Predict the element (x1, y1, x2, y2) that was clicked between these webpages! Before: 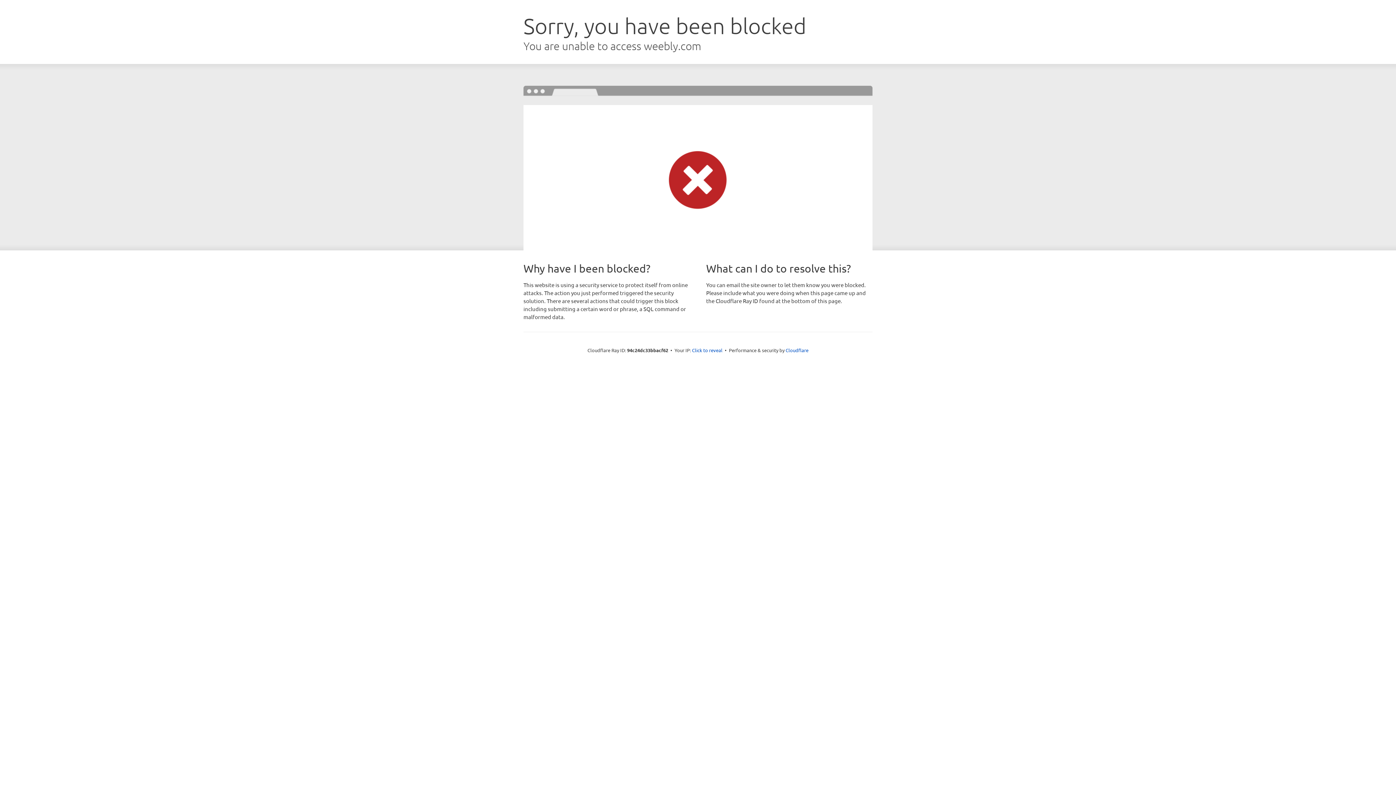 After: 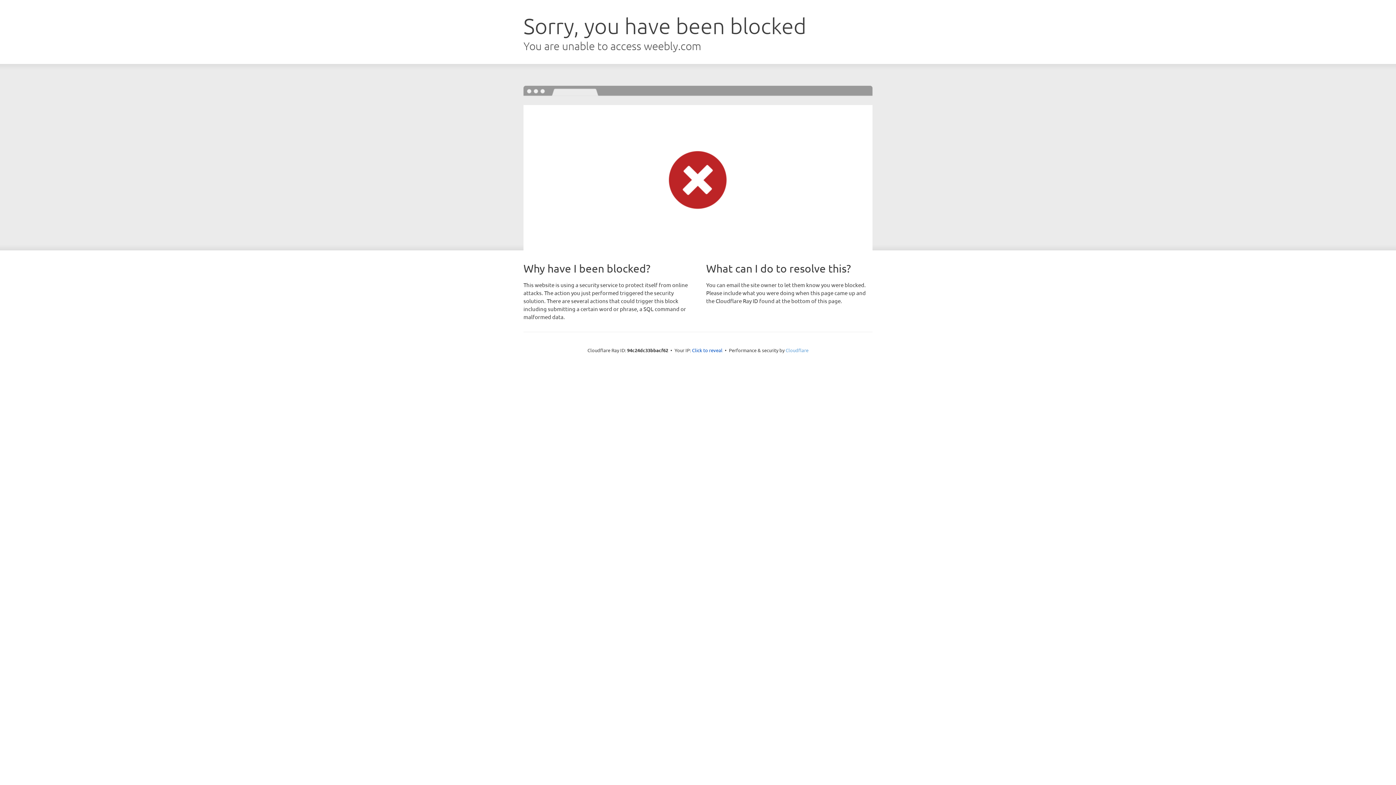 Action: bbox: (785, 347, 808, 353) label: Cloudflare